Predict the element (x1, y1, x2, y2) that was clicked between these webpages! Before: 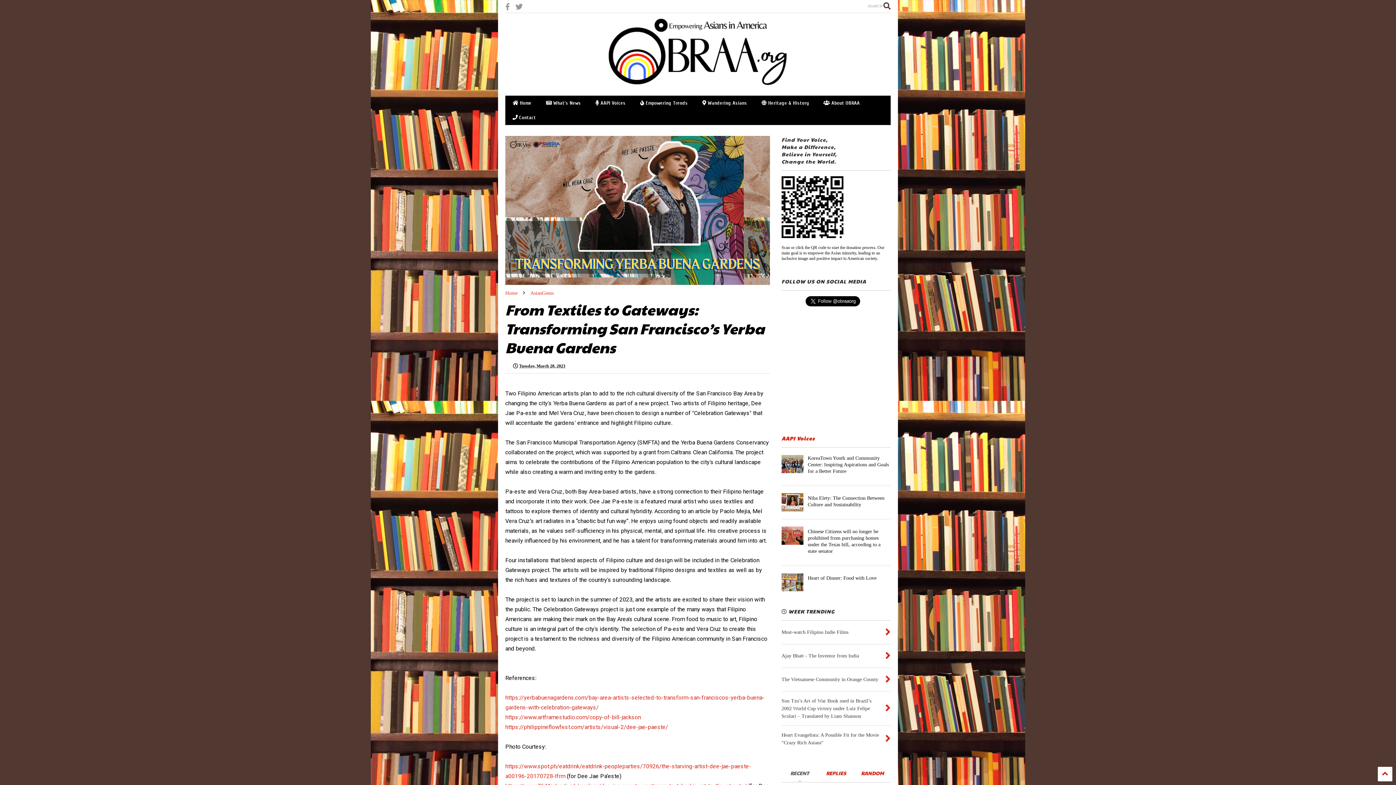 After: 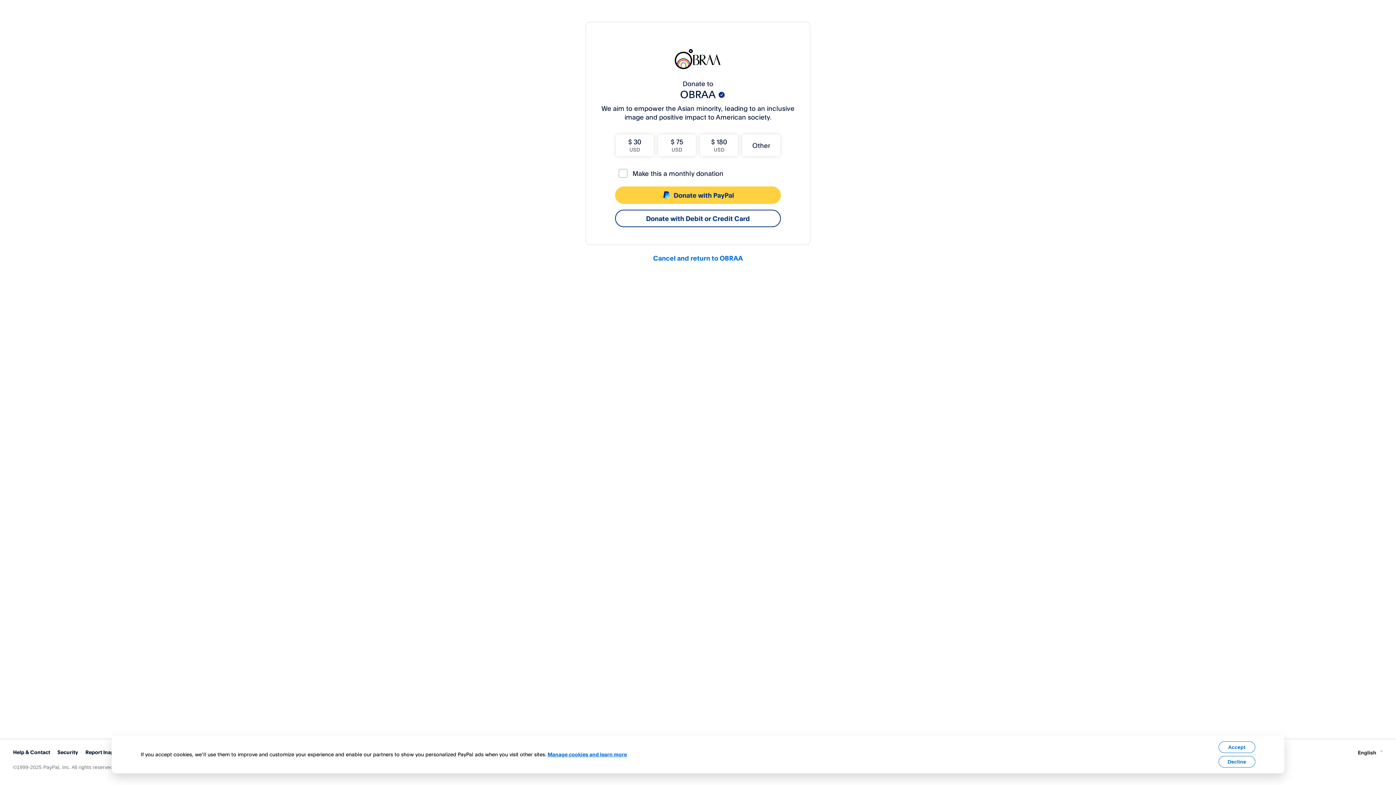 Action: bbox: (781, 234, 843, 239)